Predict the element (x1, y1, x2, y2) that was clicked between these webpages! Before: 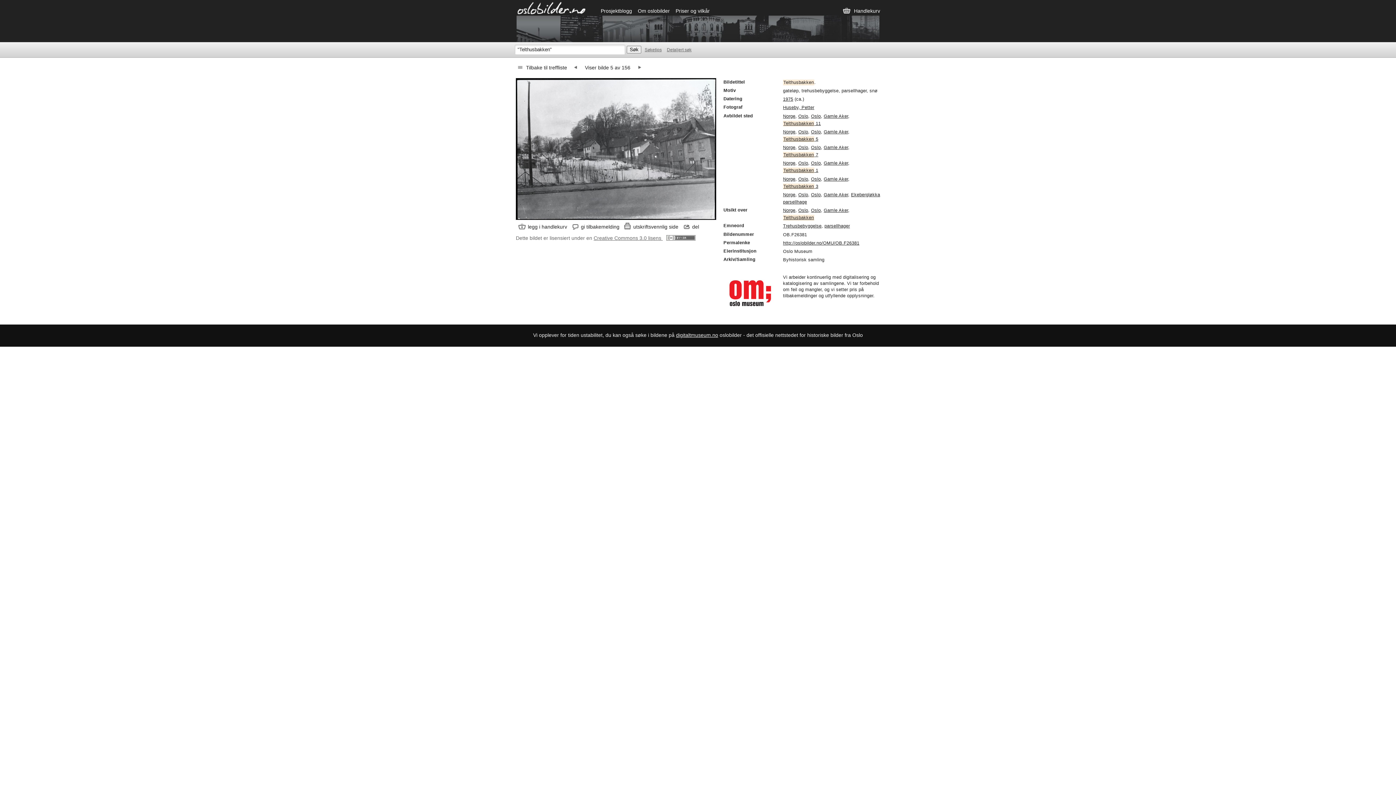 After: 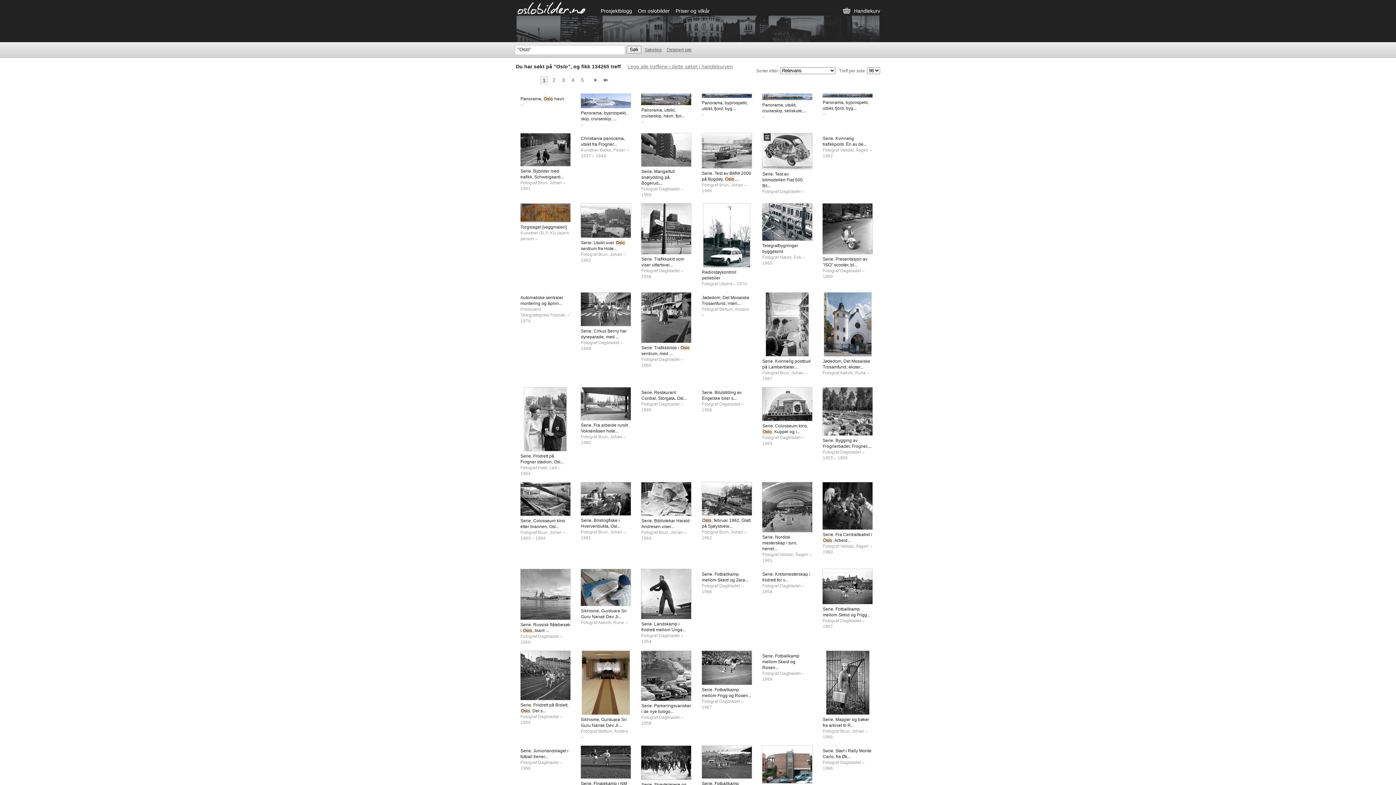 Action: bbox: (811, 113, 821, 118) label: Oslo